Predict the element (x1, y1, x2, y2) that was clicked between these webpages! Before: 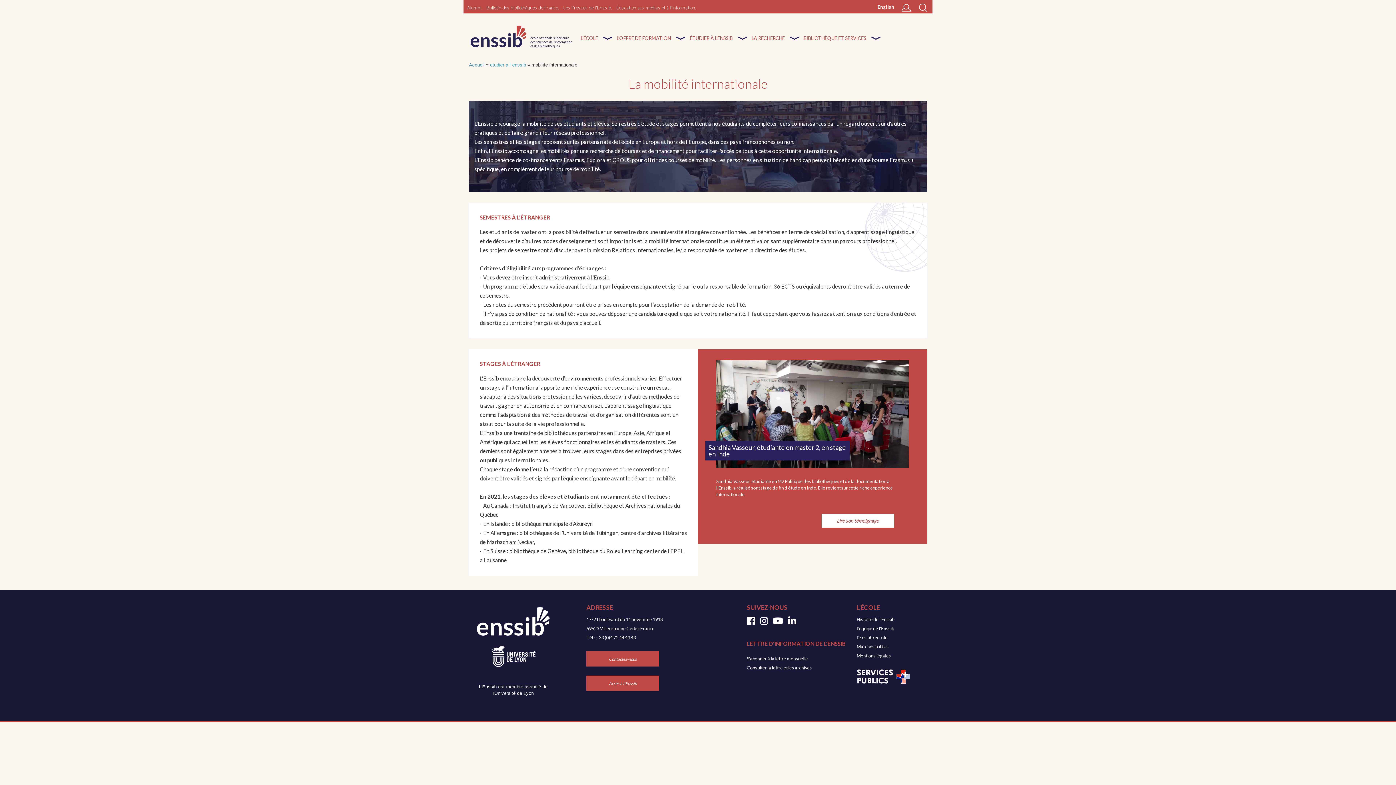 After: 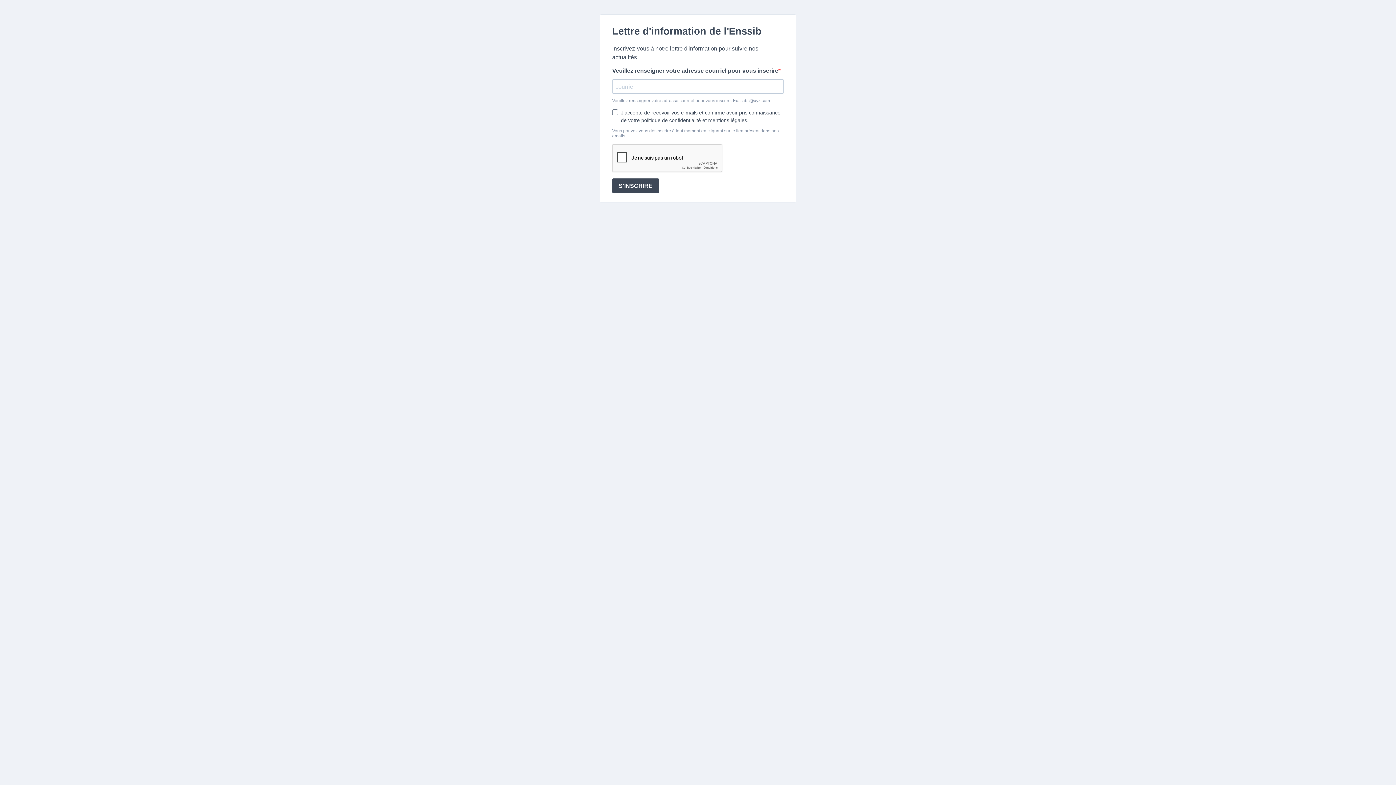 Action: label: S'abonner à la lettre mensuell bbox: (746, 656, 805, 661)